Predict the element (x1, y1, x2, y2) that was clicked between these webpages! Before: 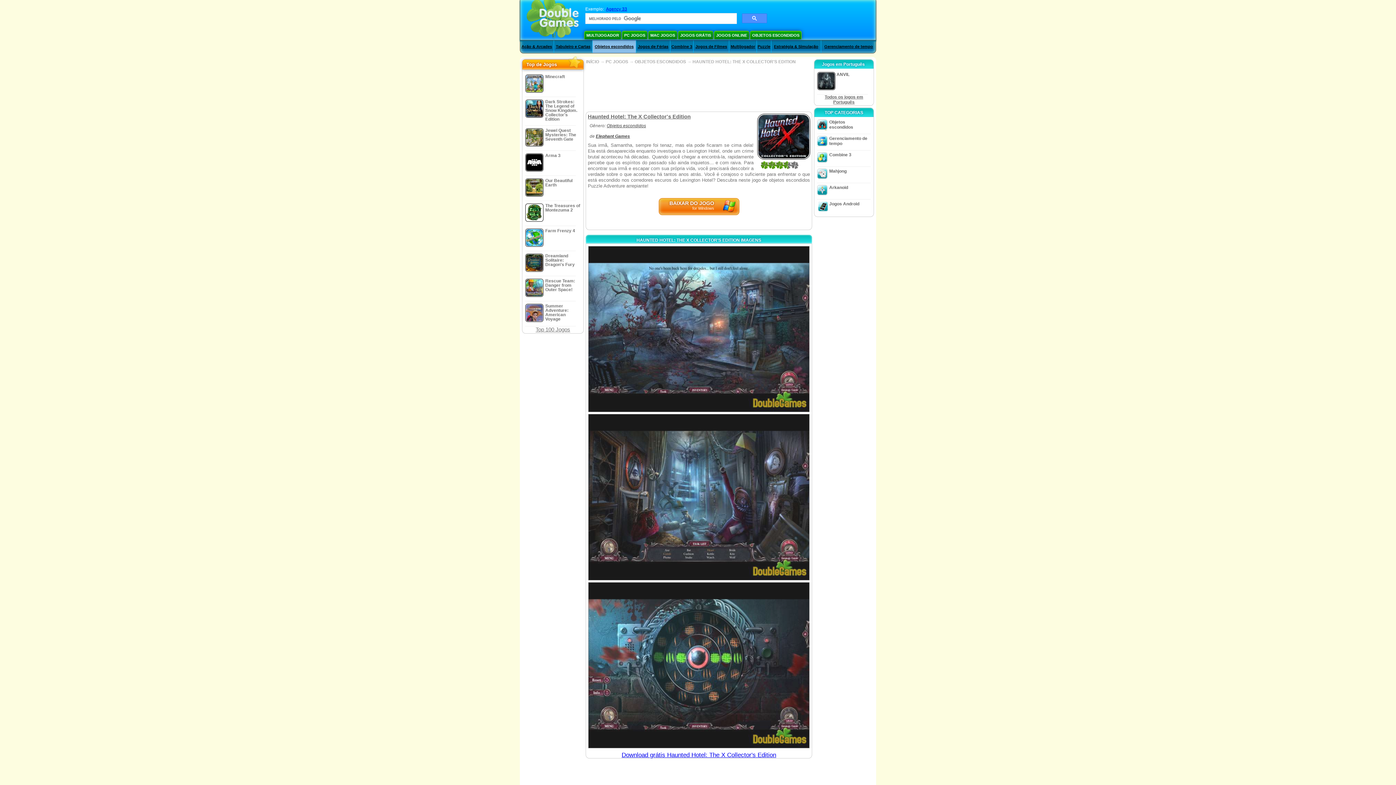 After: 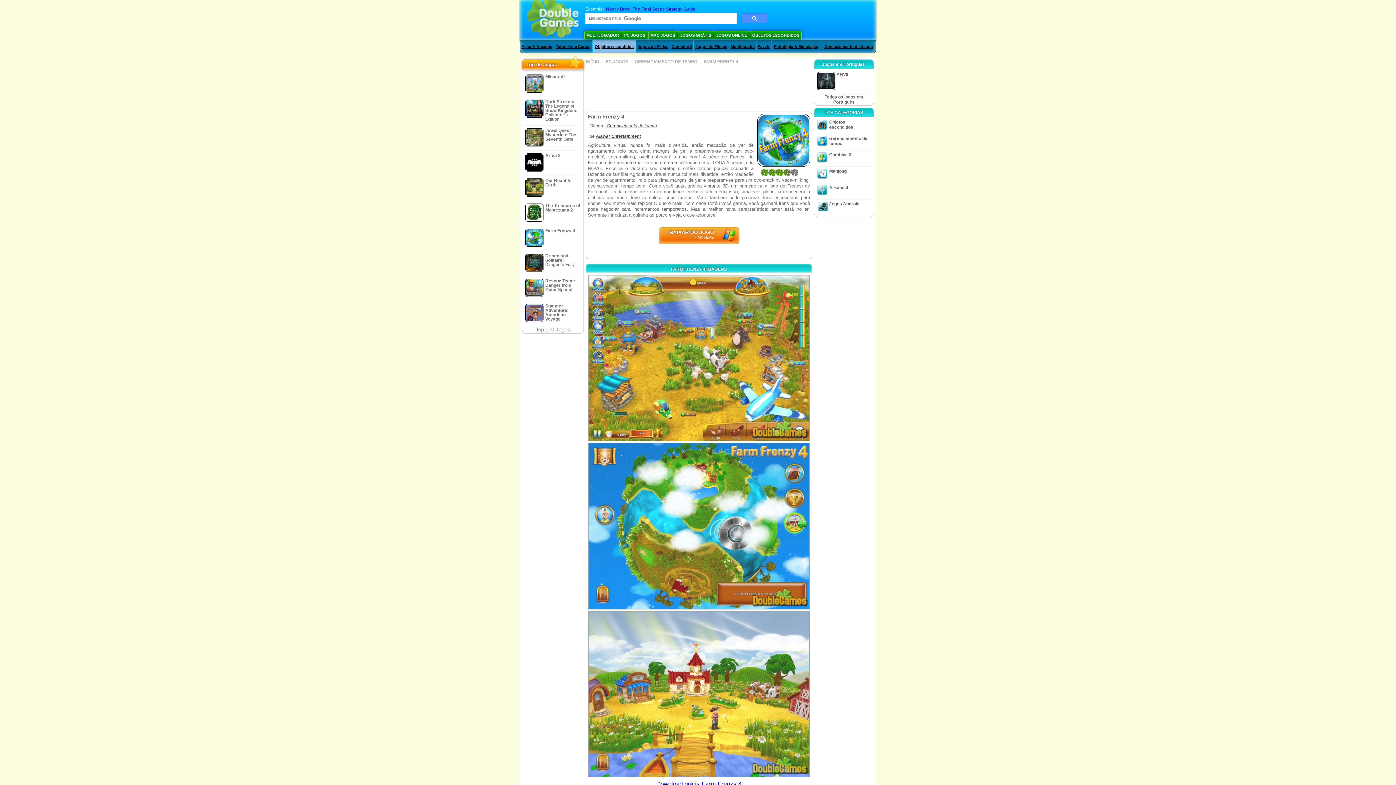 Action: label: Farm Frenzy 4 bbox: (523, 226, 582, 251)